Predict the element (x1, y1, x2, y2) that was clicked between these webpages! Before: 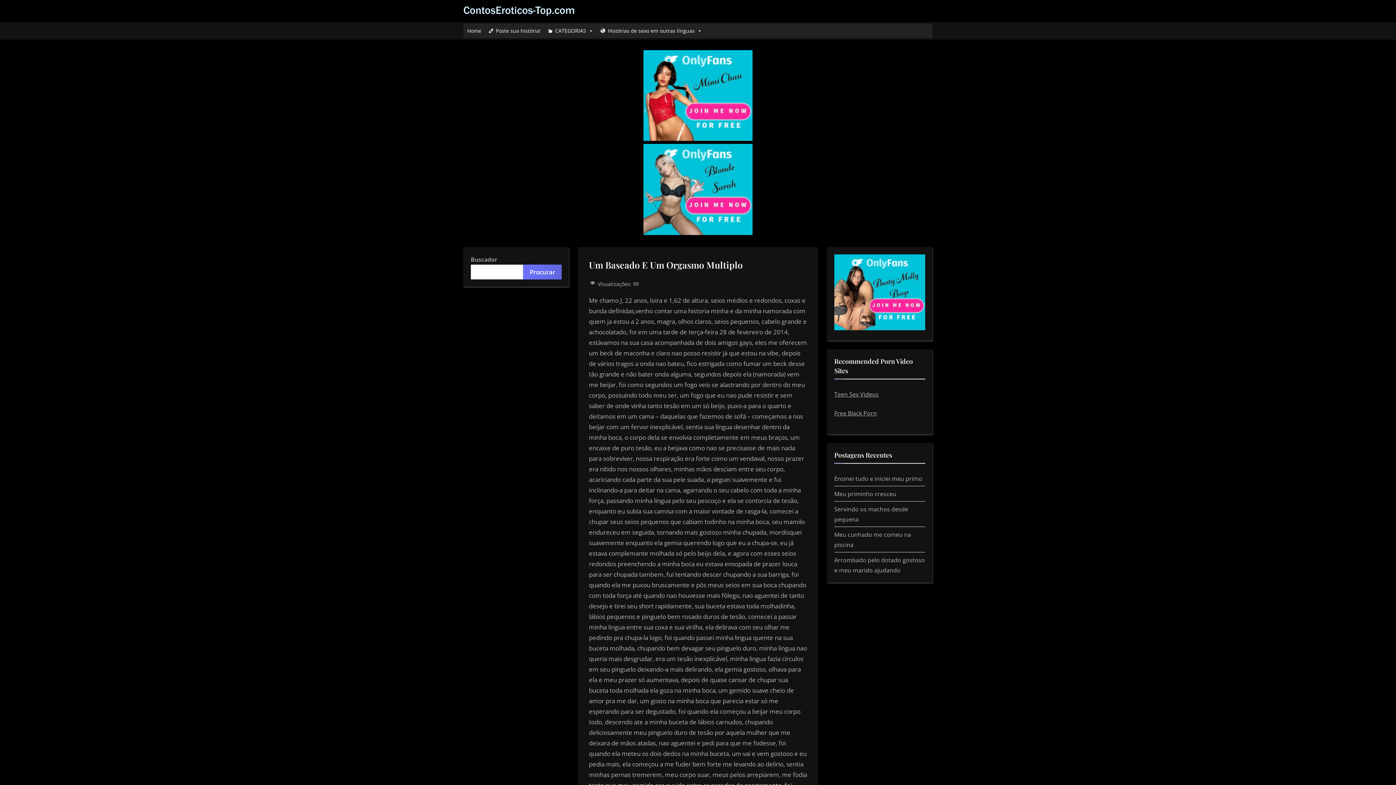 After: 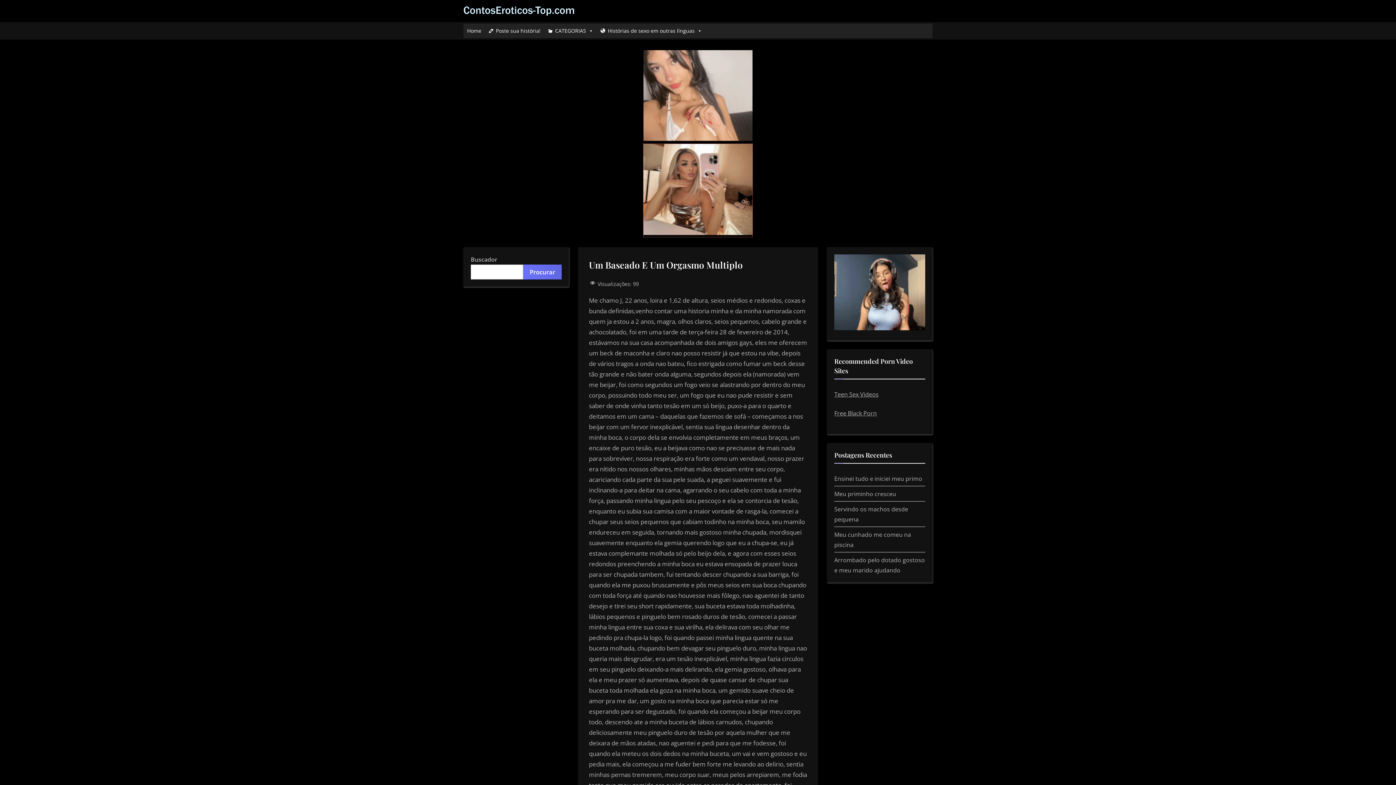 Action: bbox: (643, 228, 752, 237)